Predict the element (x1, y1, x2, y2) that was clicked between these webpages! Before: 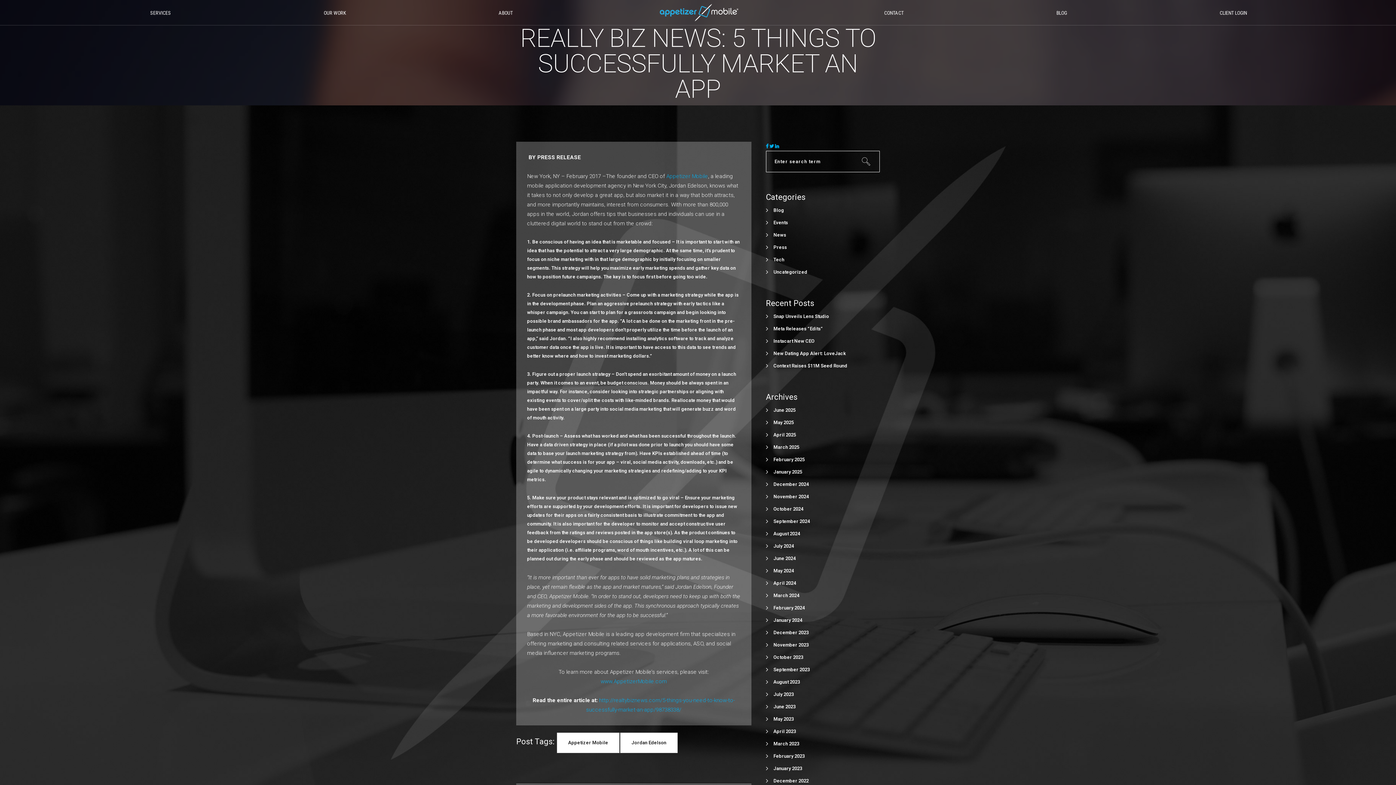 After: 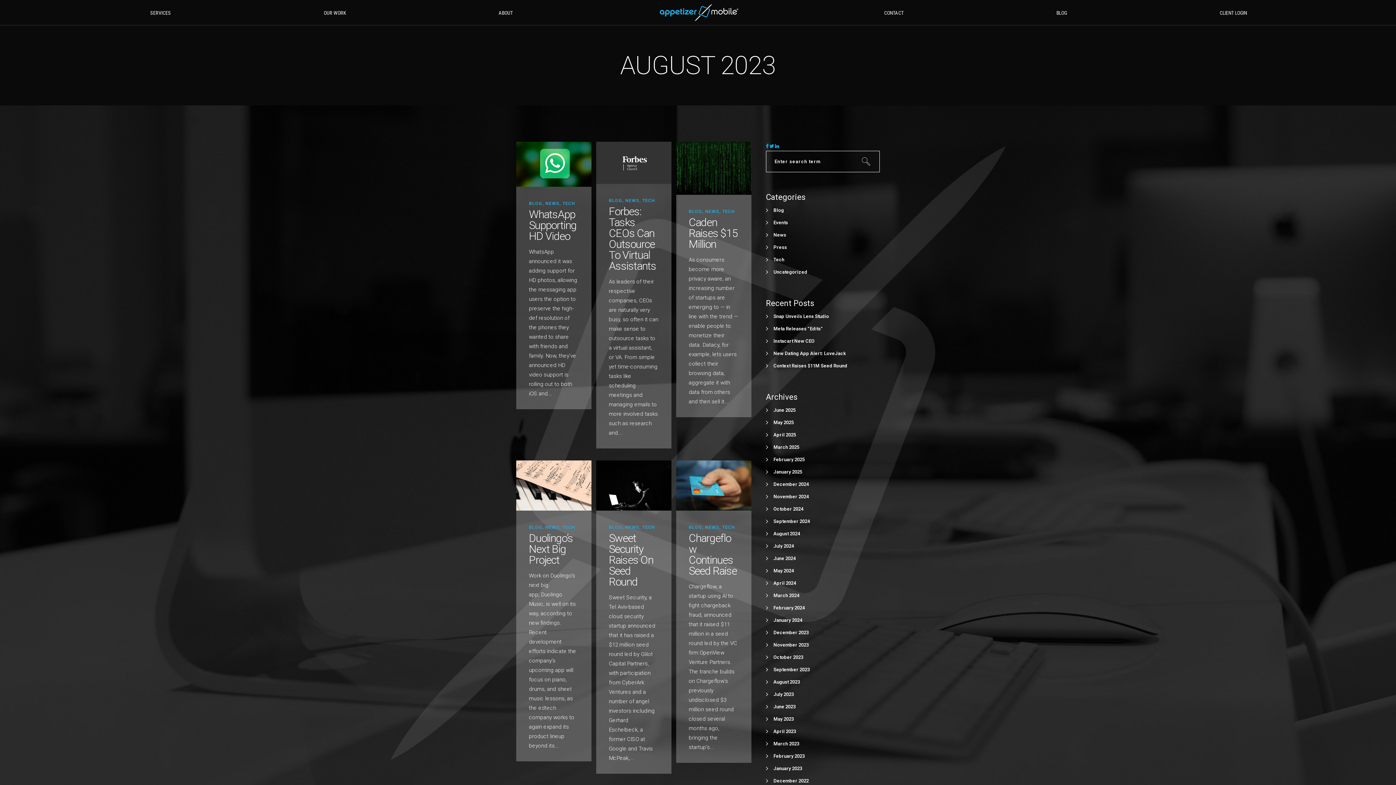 Action: bbox: (773, 679, 800, 684) label: August 2023